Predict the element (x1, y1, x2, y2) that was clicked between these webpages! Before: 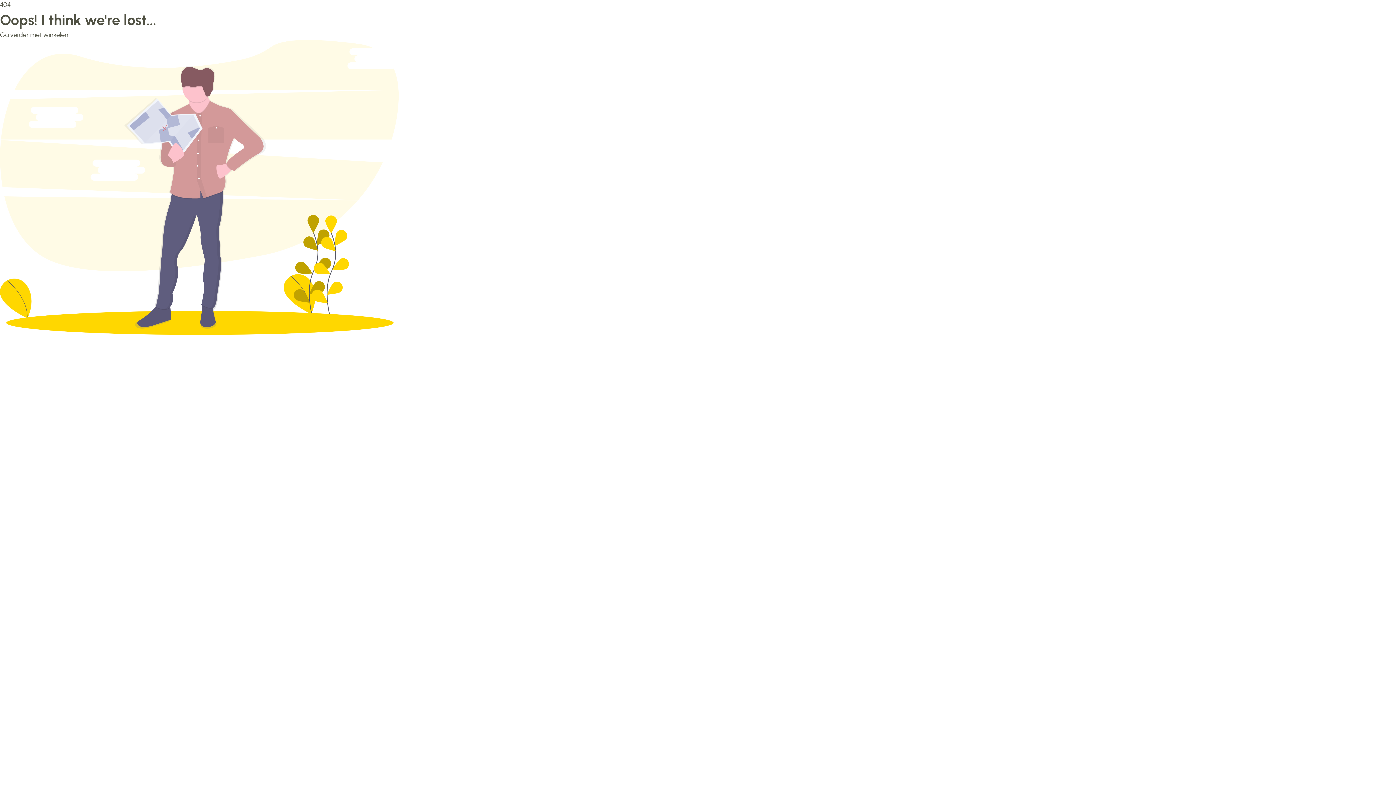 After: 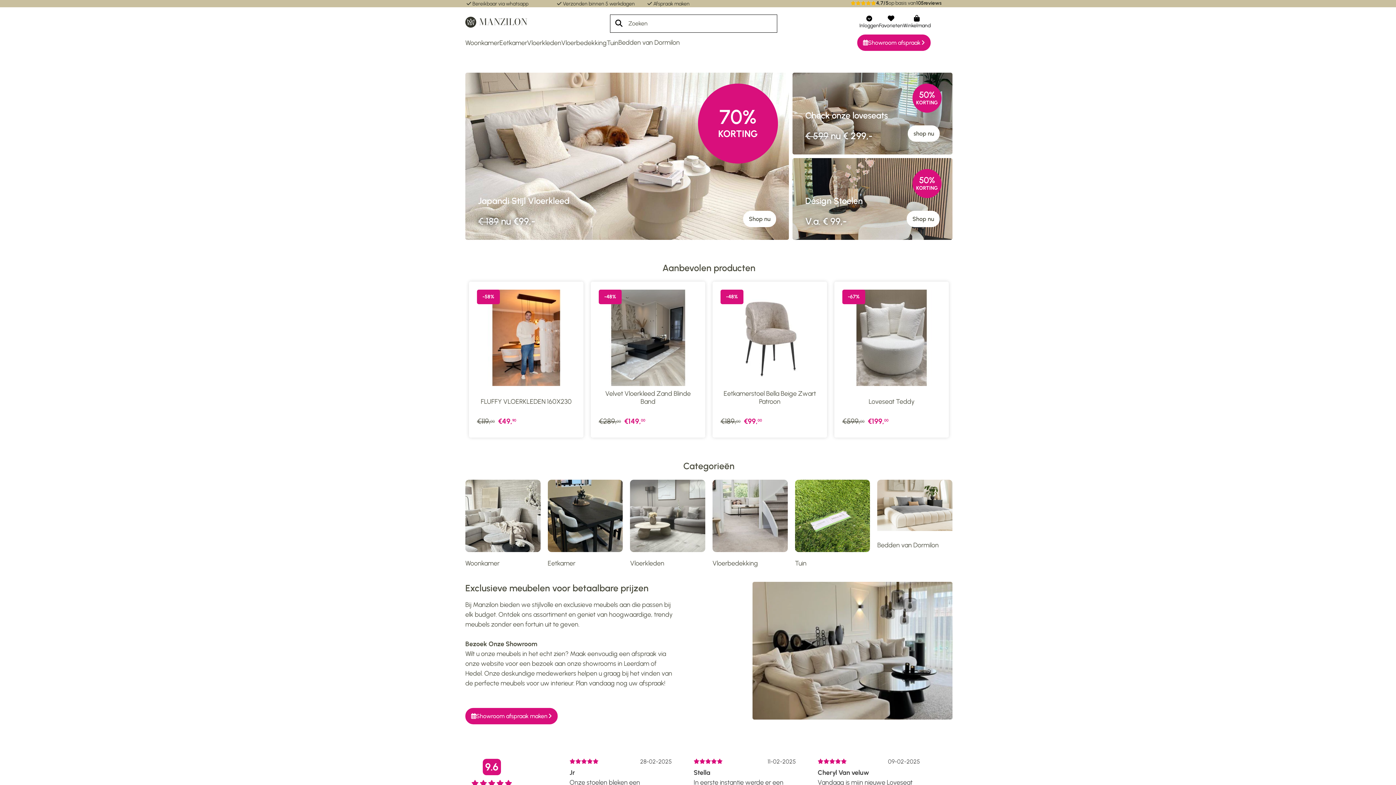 Action: label: Ga verder met winkelen bbox: (0, 30, 68, 38)